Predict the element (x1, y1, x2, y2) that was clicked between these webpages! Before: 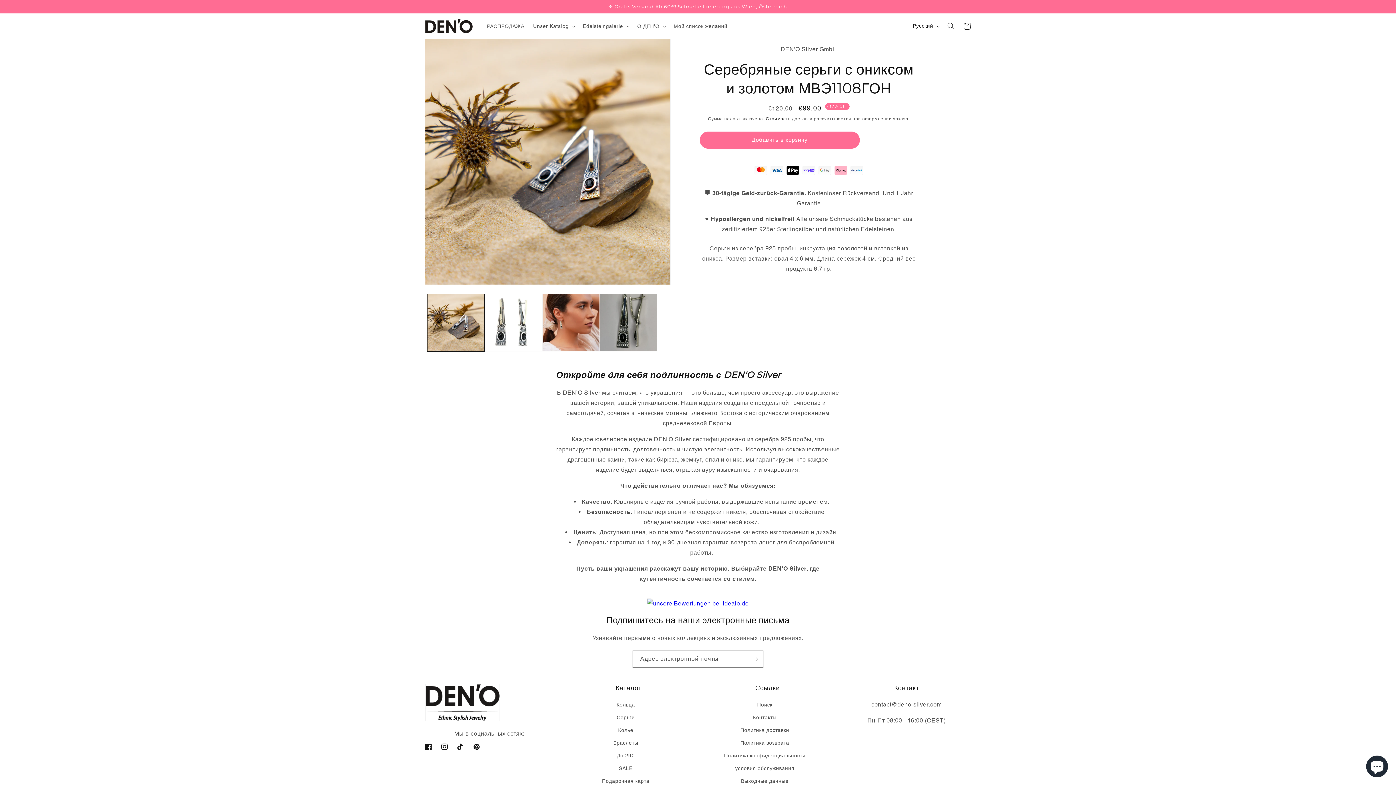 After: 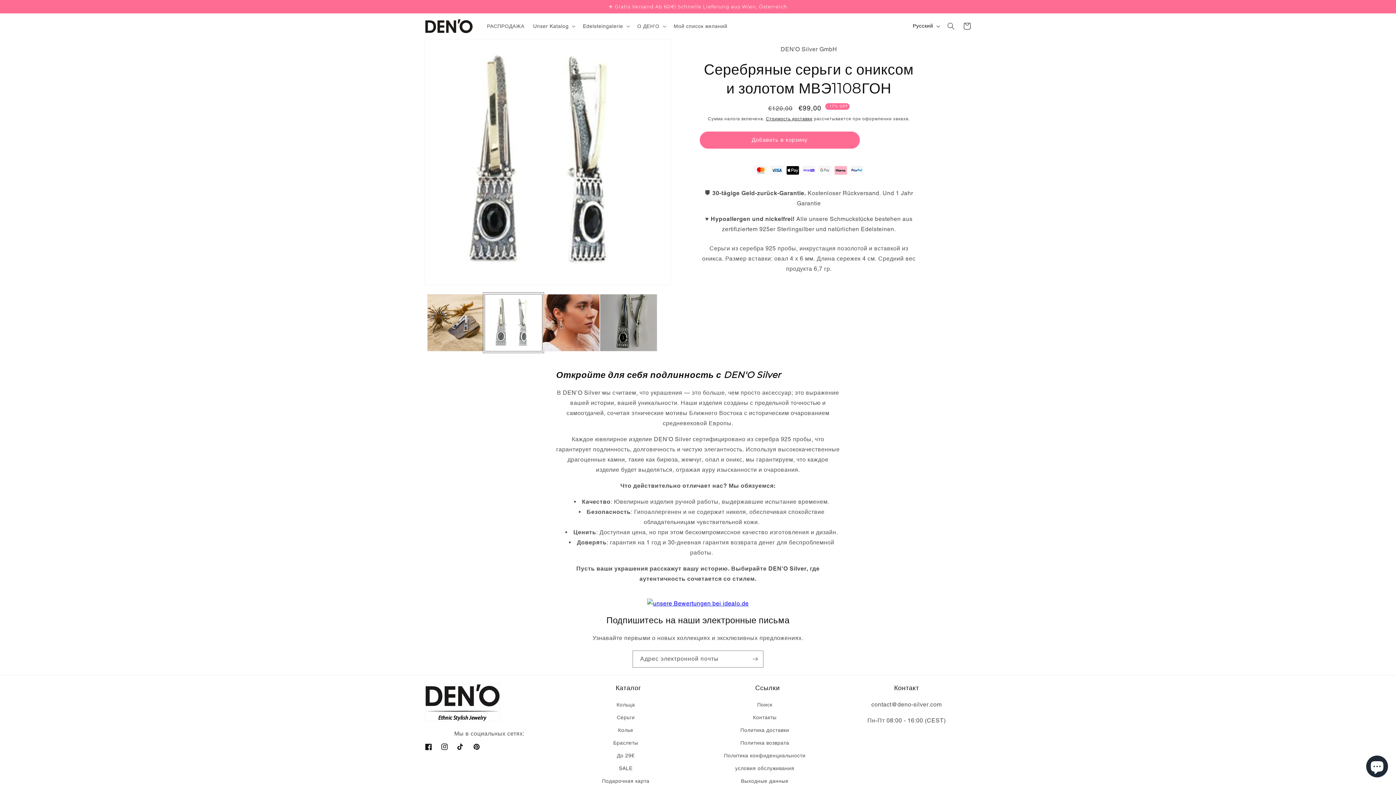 Action: bbox: (484, 294, 542, 351) label: Загрузить изображение 2 в средство просмотра галереи